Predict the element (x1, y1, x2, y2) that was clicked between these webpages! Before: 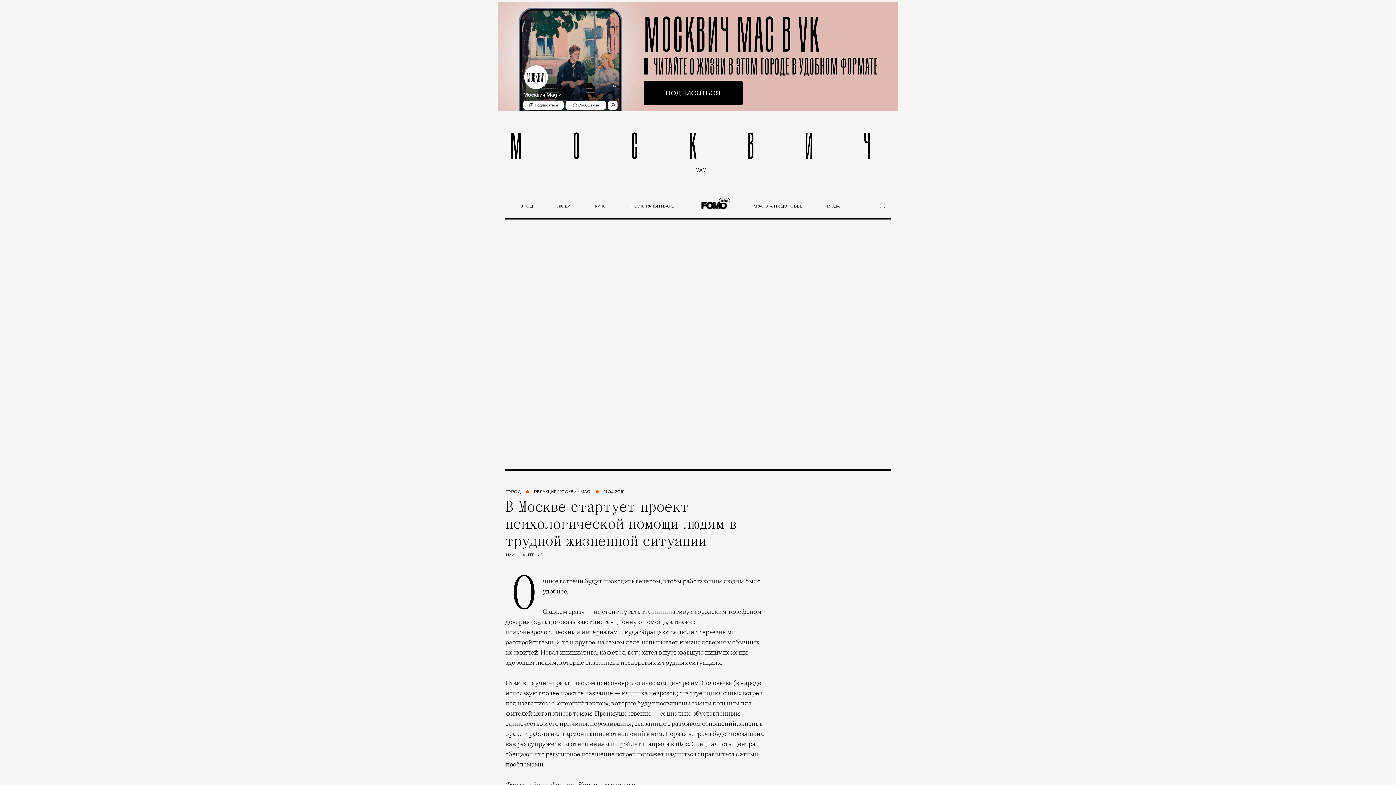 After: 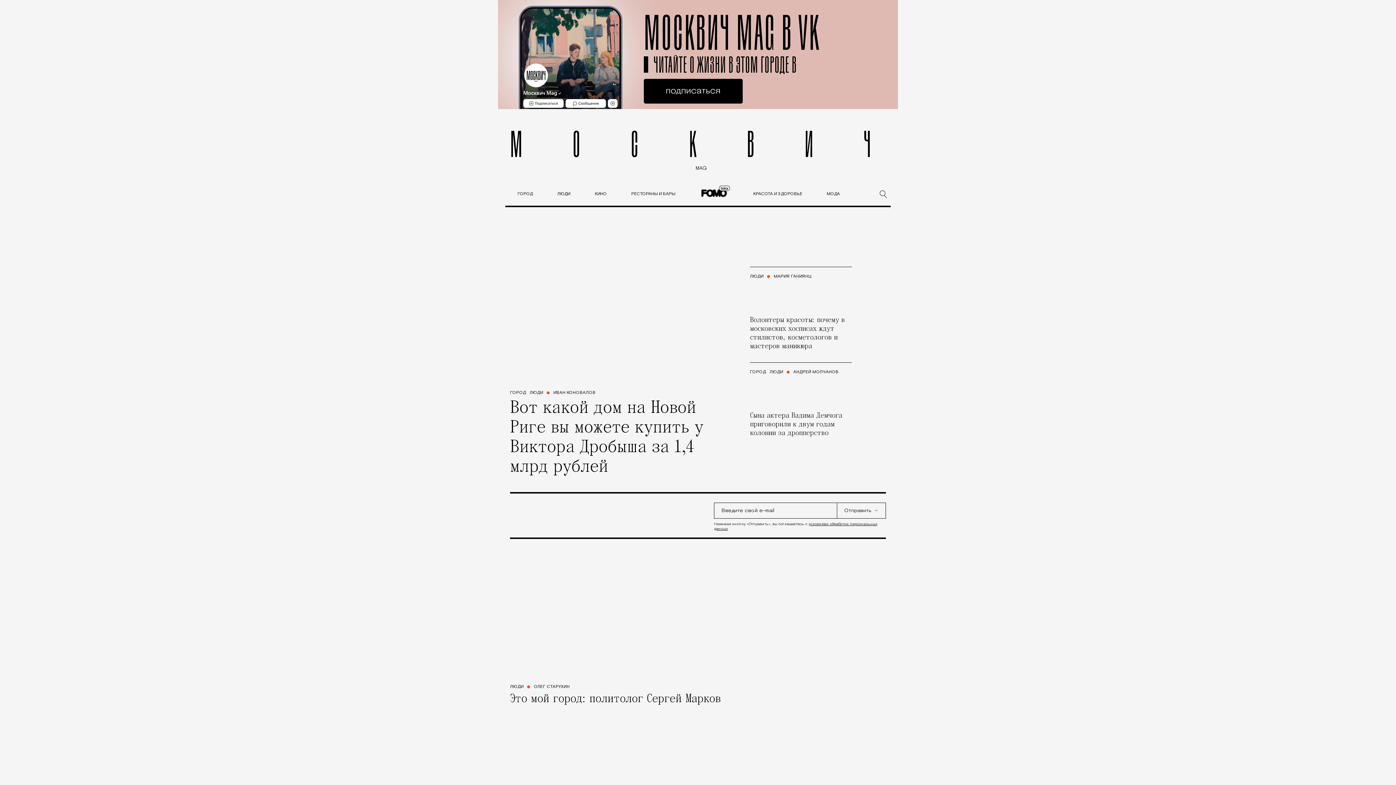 Action: label: ЛЮДИ bbox: (557, 203, 570, 208)